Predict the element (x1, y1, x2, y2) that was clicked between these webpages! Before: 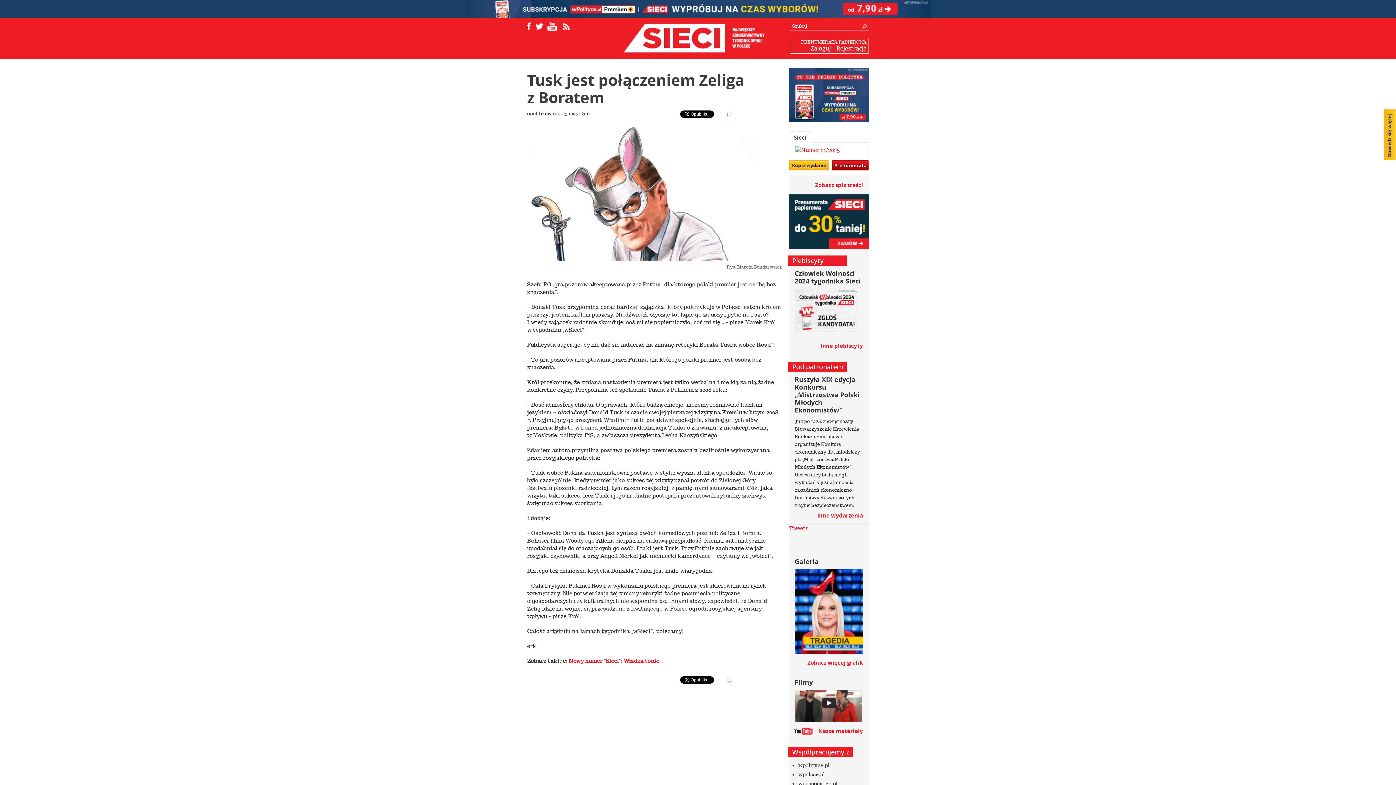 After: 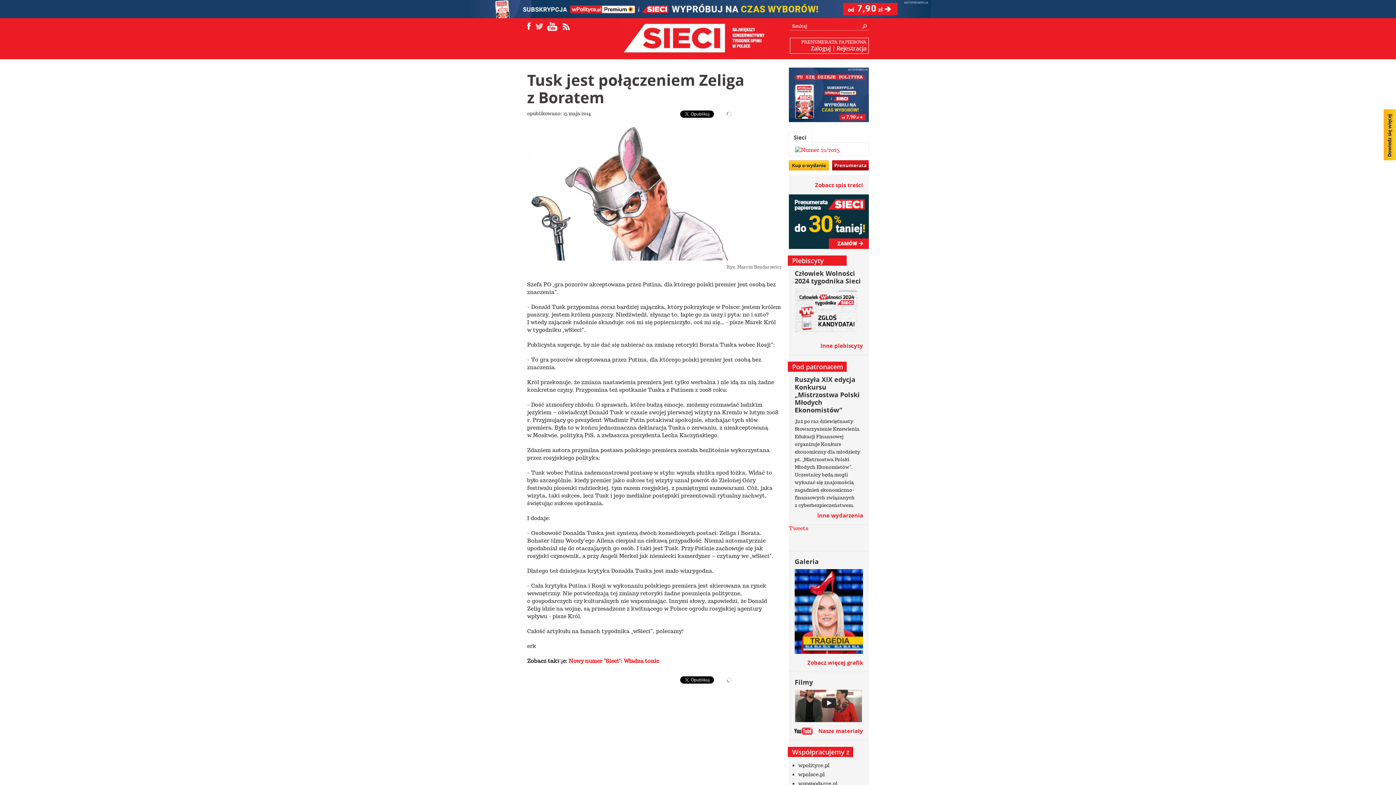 Action: bbox: (534, 20, 545, 31)